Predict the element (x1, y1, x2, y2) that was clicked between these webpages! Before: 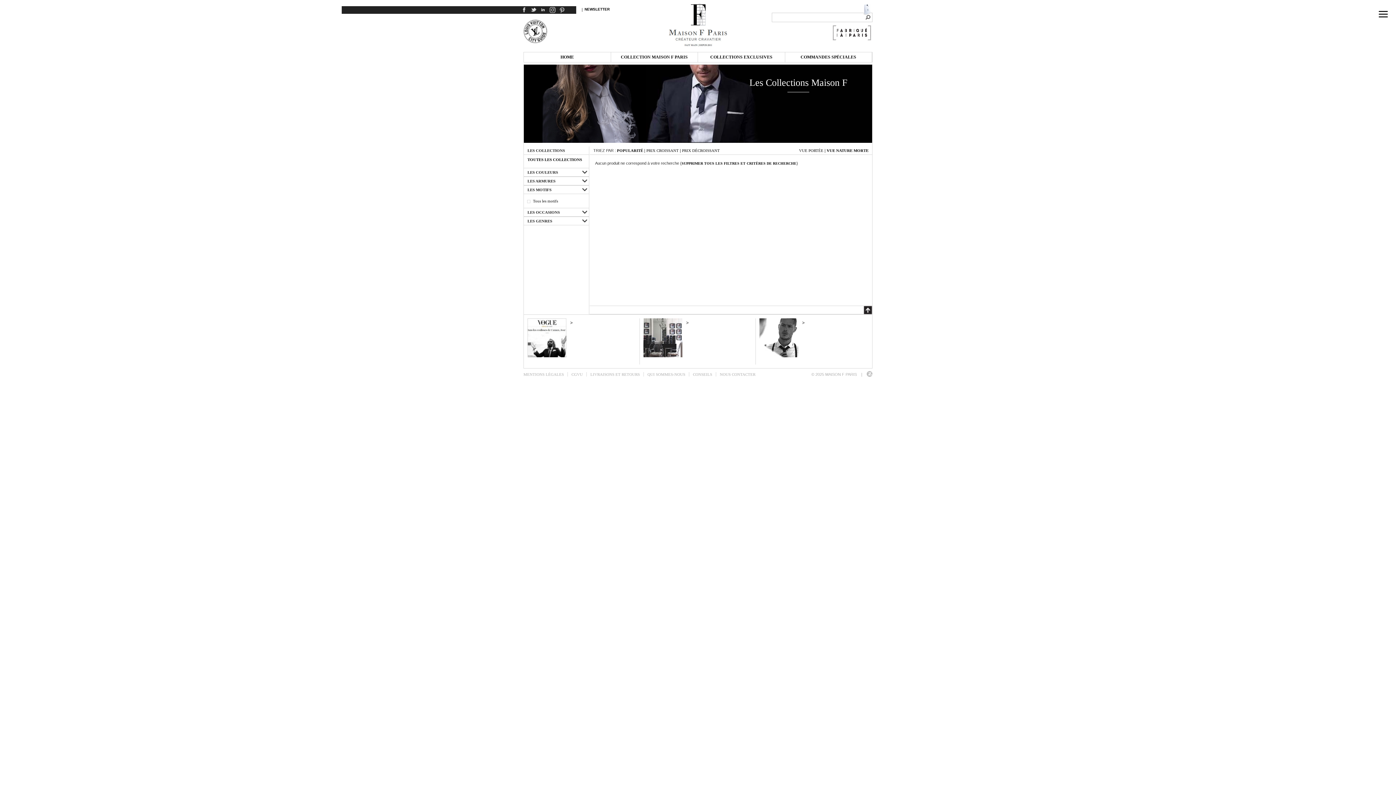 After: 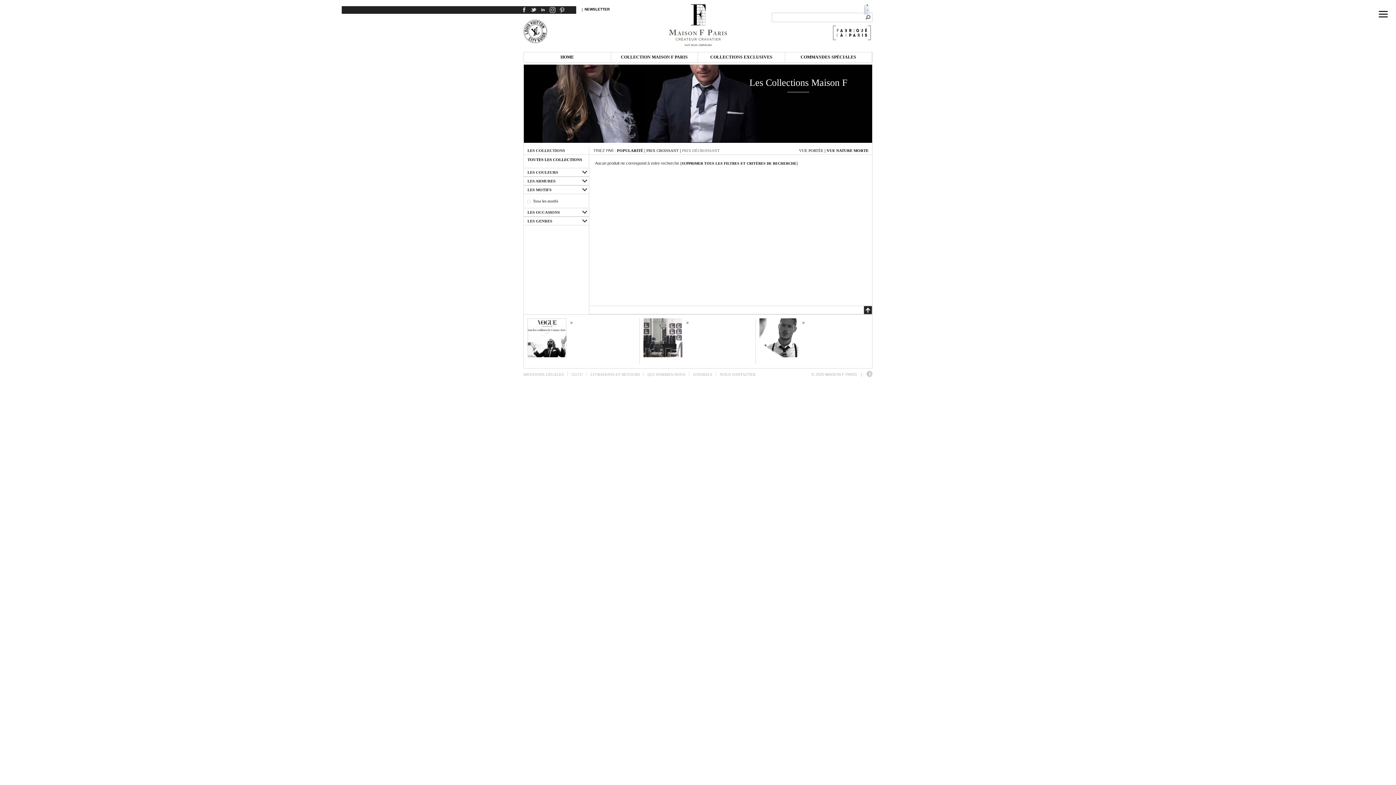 Action: label: PRIX DÉCROISSANT bbox: (682, 148, 720, 152)